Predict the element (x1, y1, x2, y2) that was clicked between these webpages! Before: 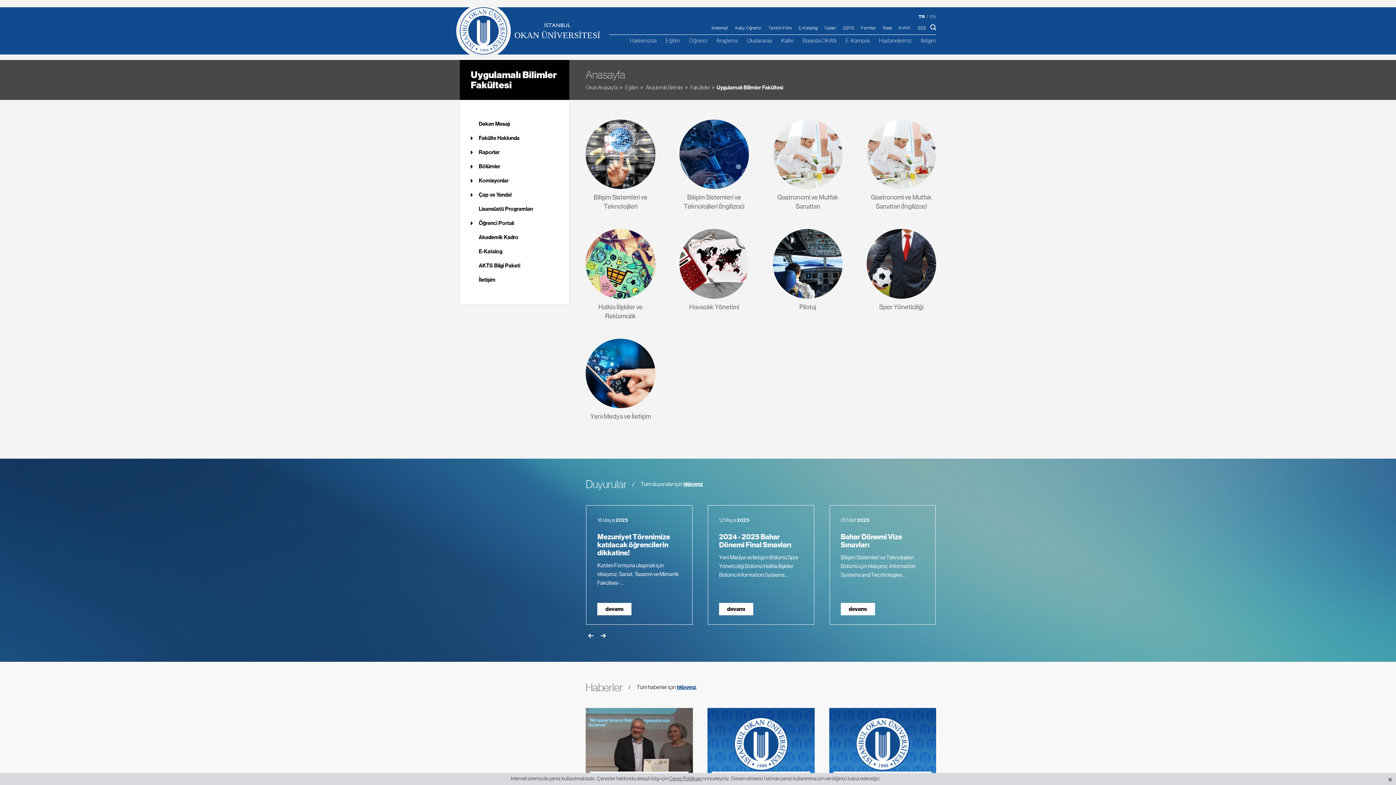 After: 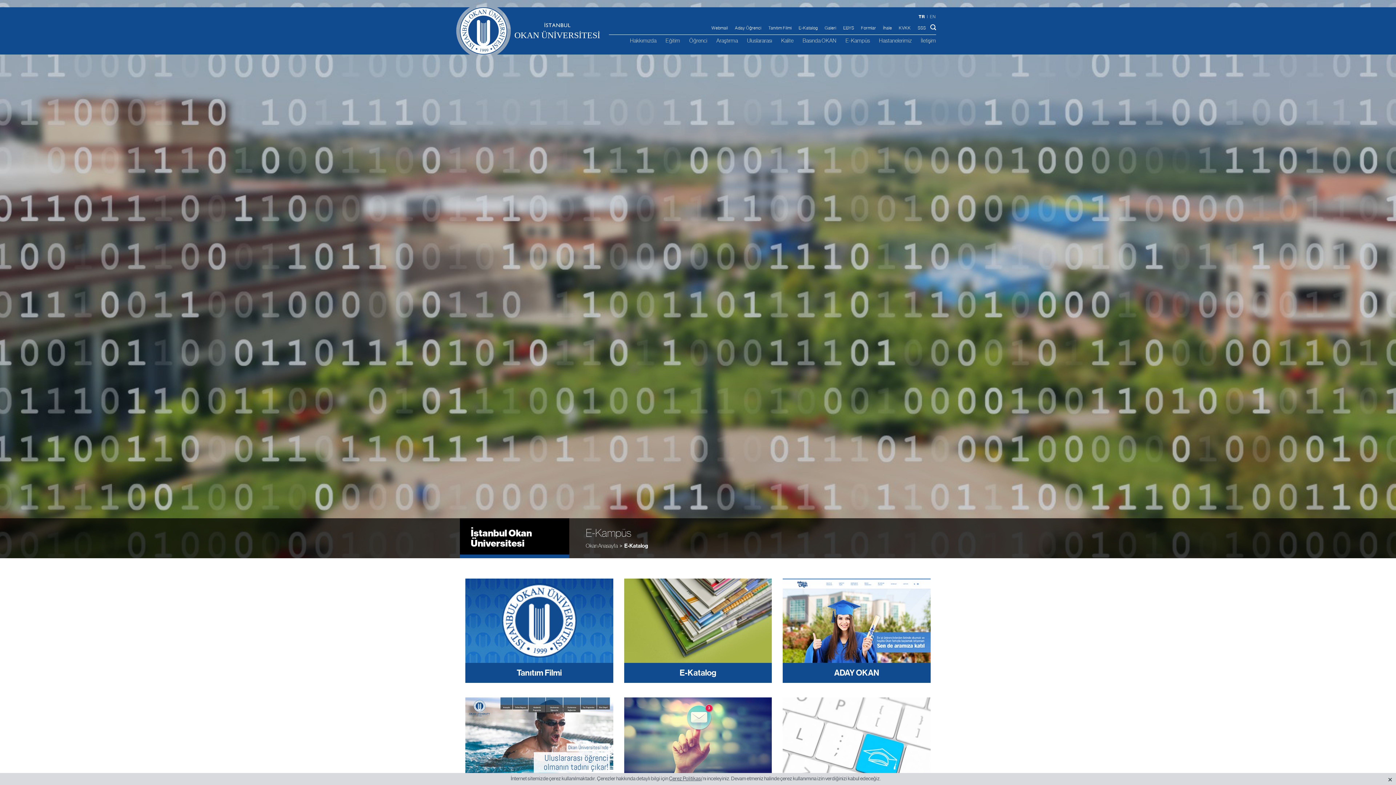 Action: label: E-Kampüs bbox: (845, 36, 870, 44)